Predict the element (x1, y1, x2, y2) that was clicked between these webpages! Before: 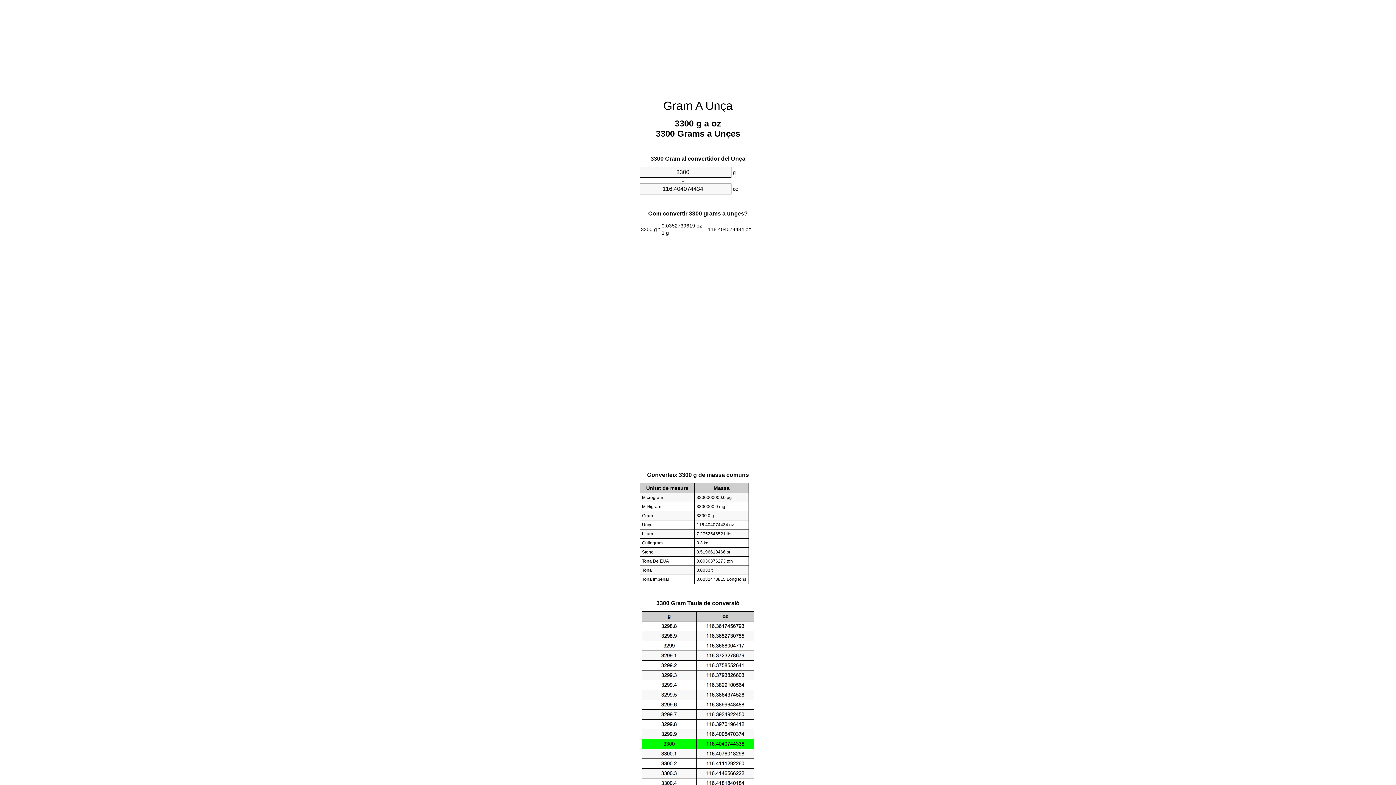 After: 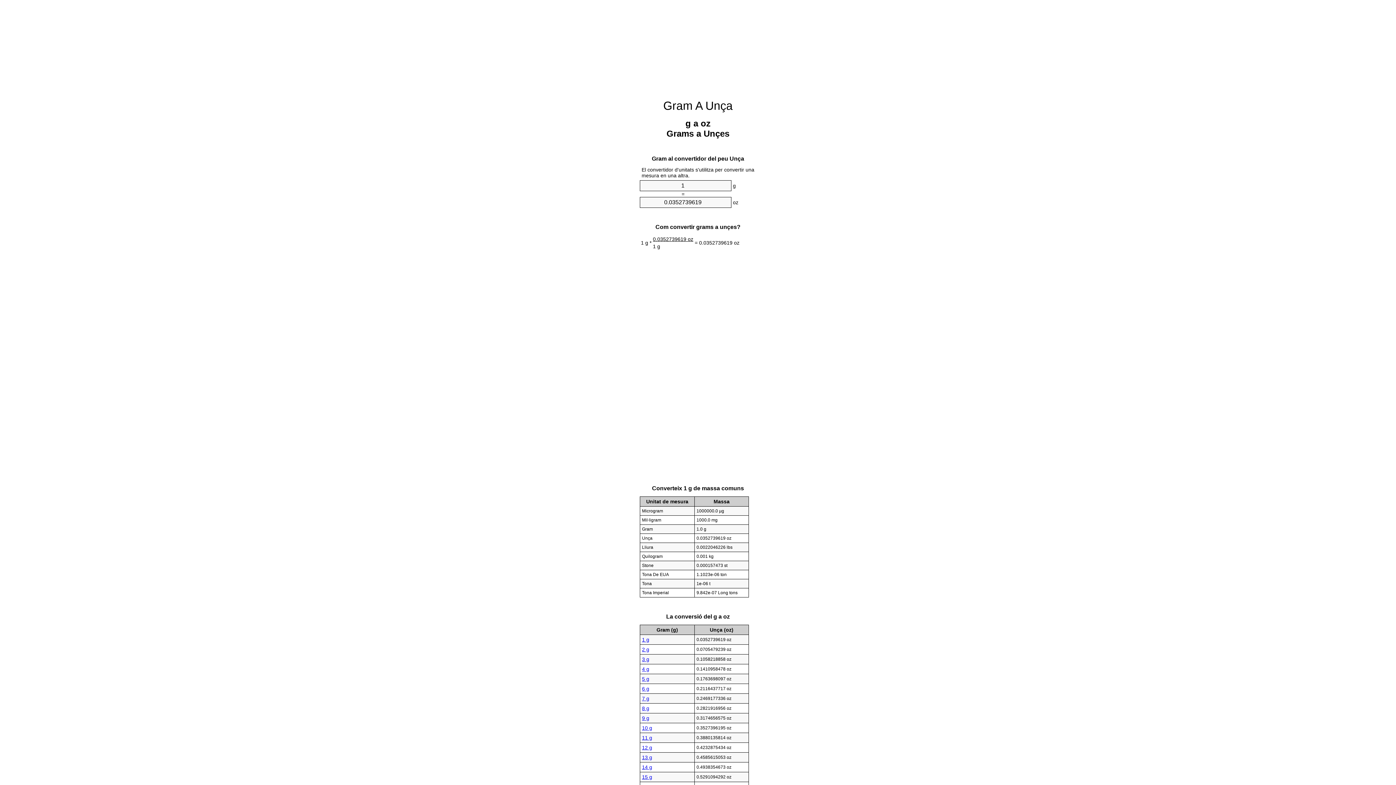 Action: bbox: (663, 99, 732, 112) label: Gram A Unça